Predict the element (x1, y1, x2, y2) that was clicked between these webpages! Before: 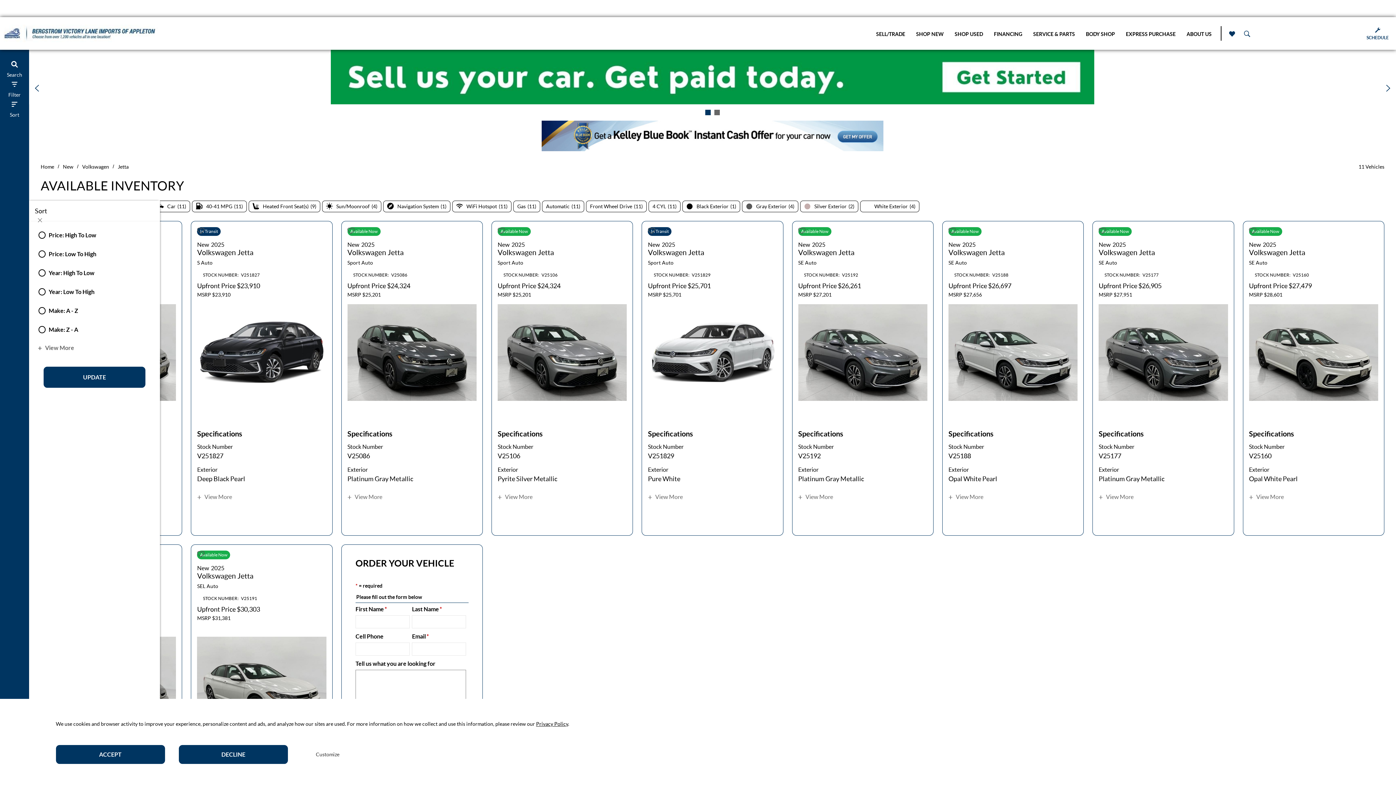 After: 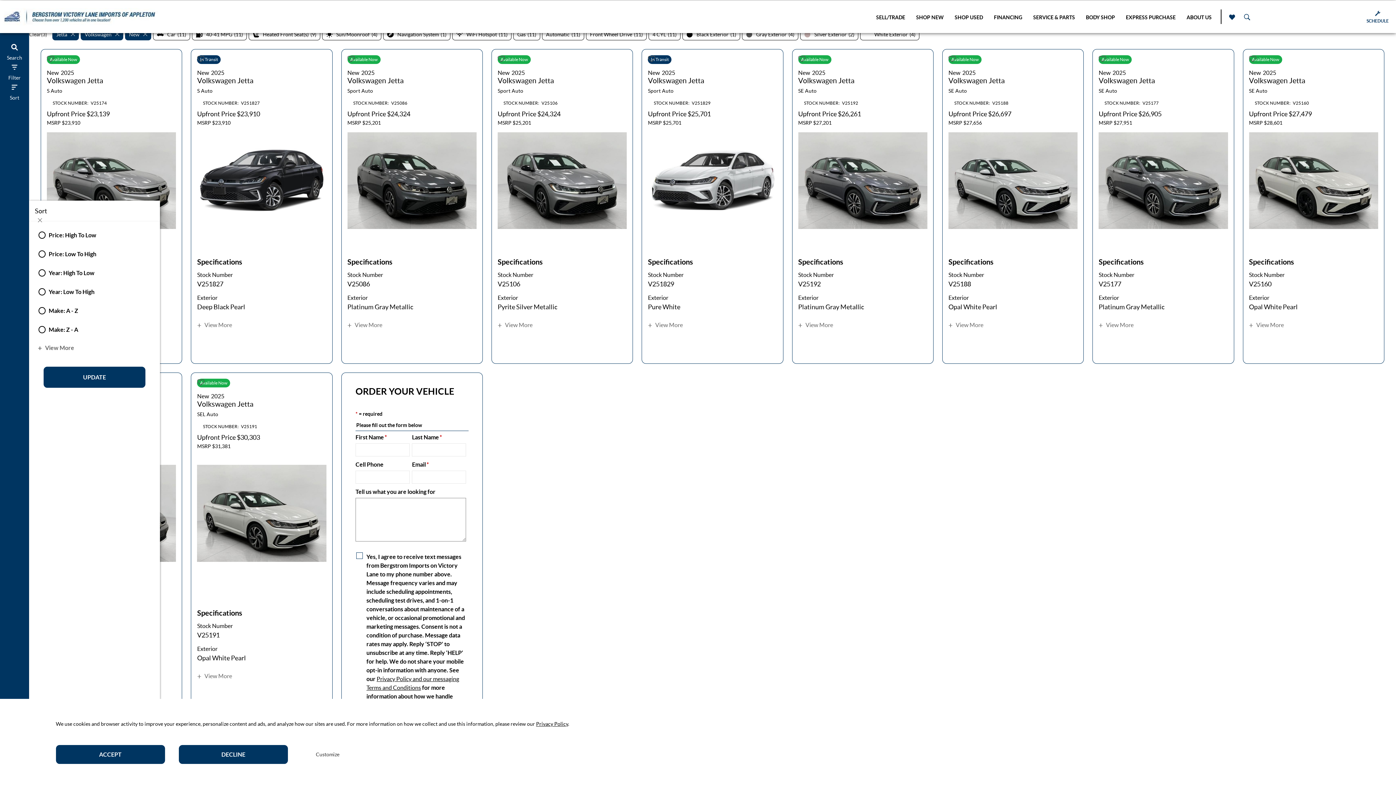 Action: bbox: (347, 385, 353, 396)